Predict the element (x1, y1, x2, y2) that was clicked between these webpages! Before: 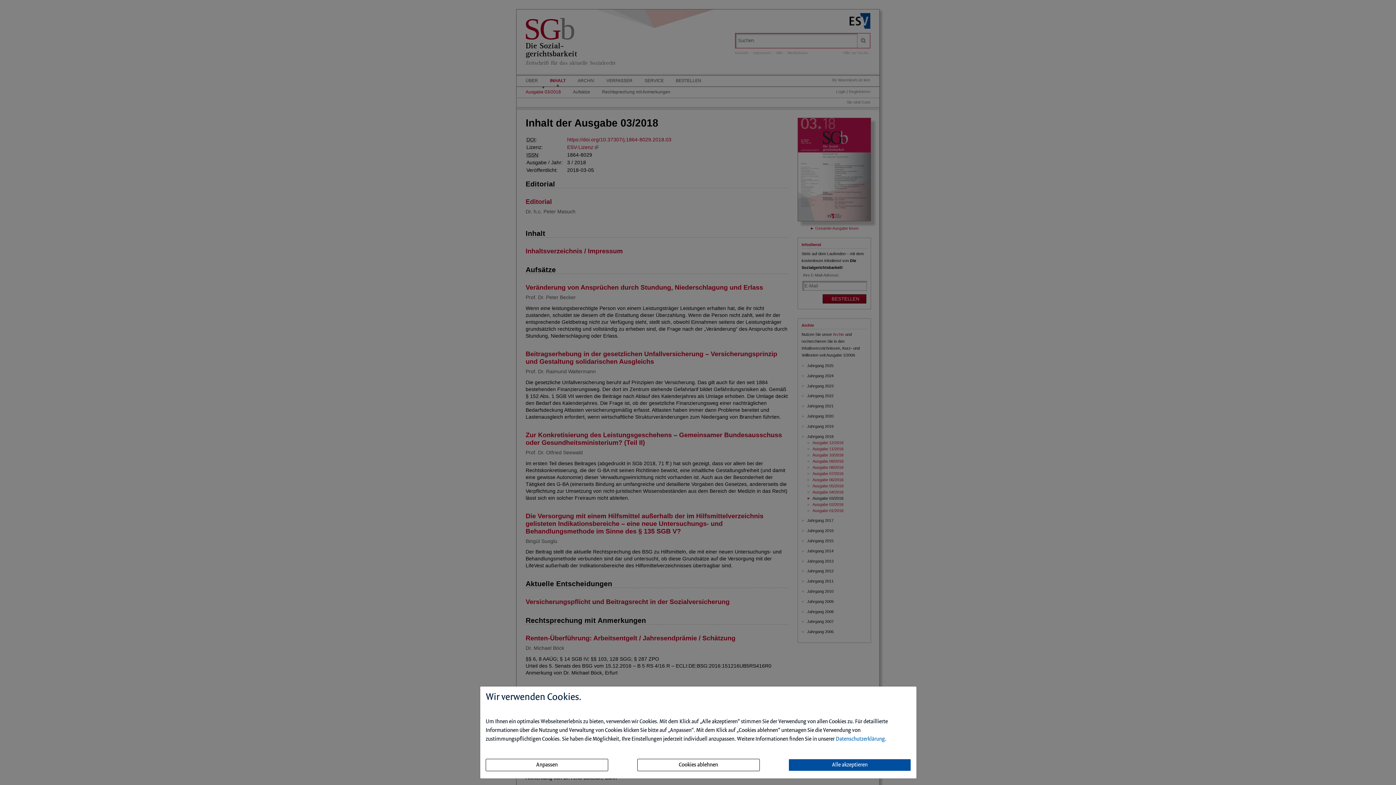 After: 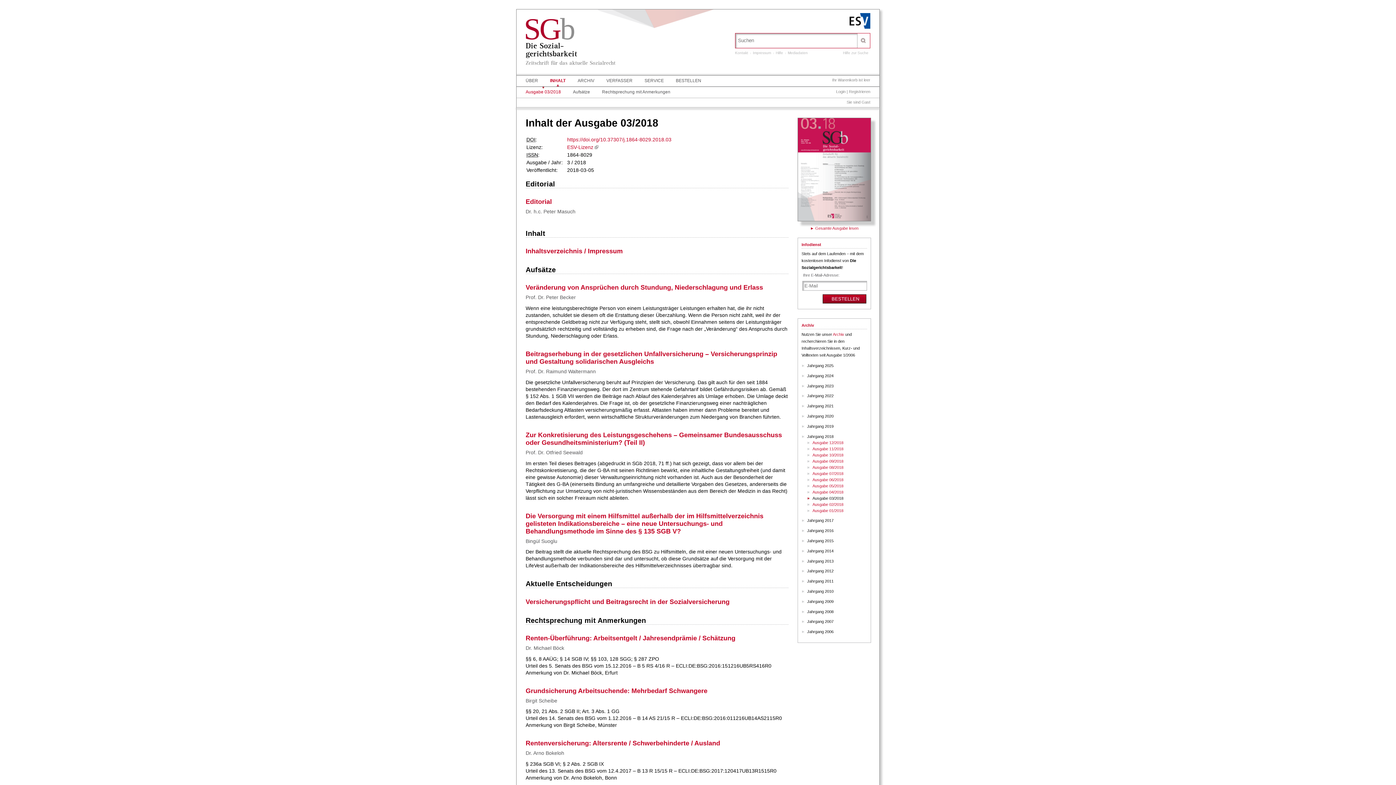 Action: bbox: (637, 759, 759, 771) label: Cookies ablehnen